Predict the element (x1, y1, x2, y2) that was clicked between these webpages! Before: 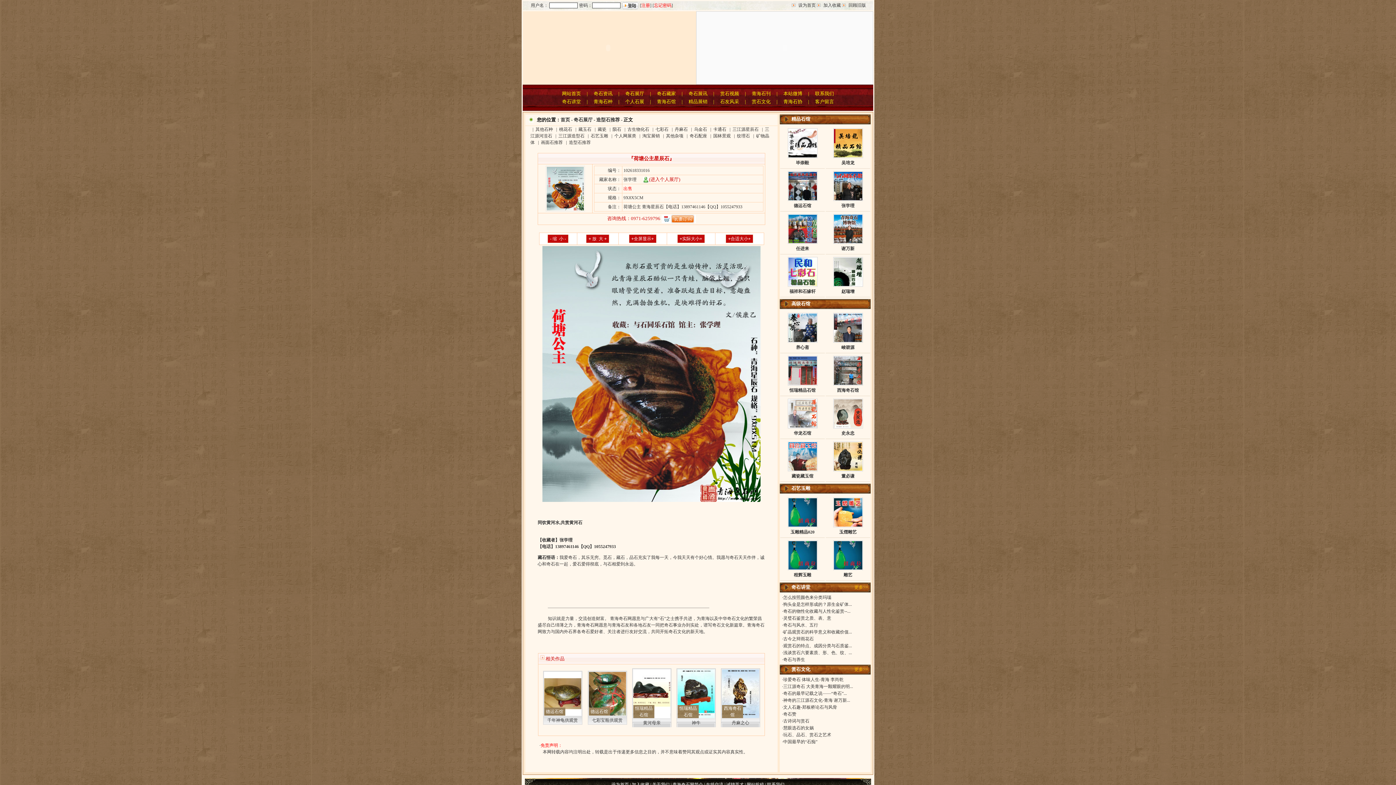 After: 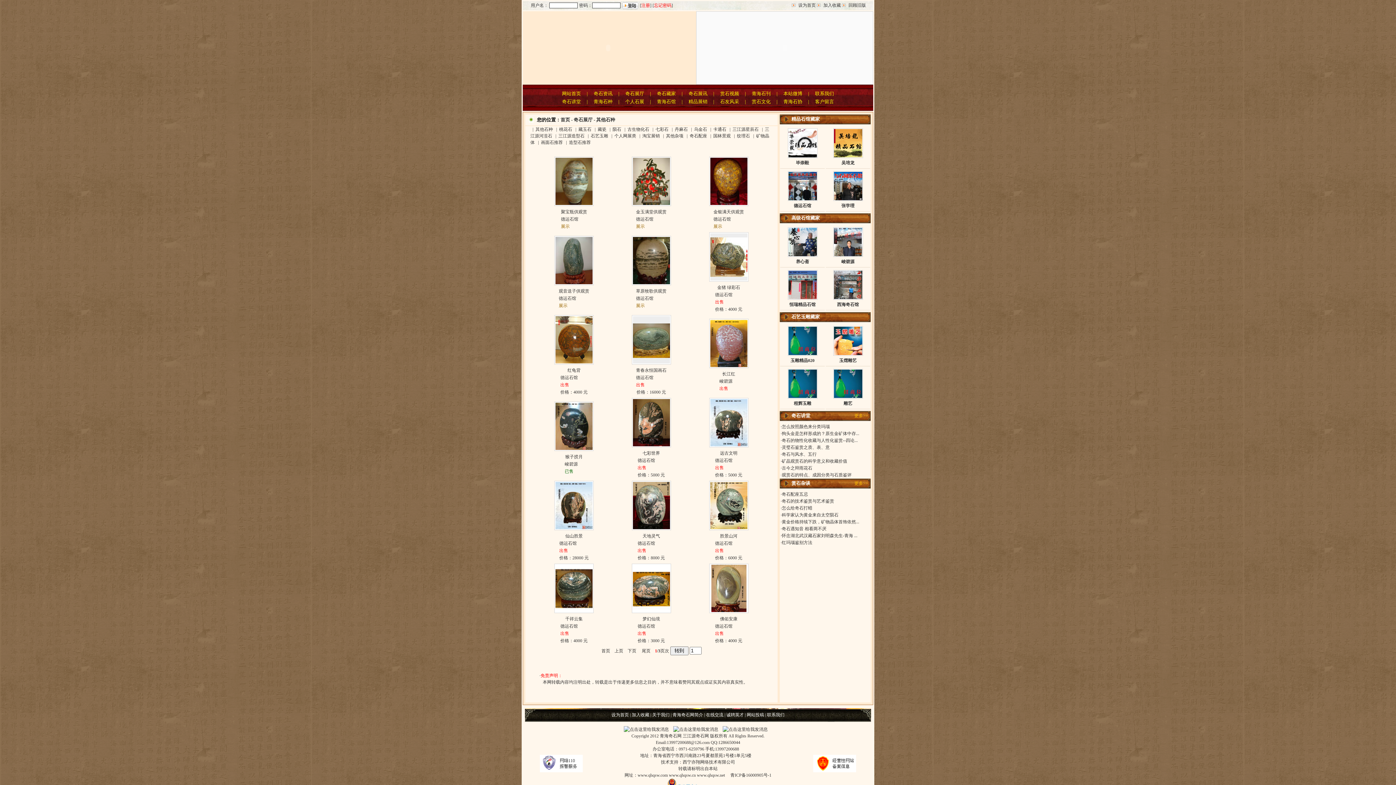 Action: bbox: (535, 126, 553, 132) label: 其他石种